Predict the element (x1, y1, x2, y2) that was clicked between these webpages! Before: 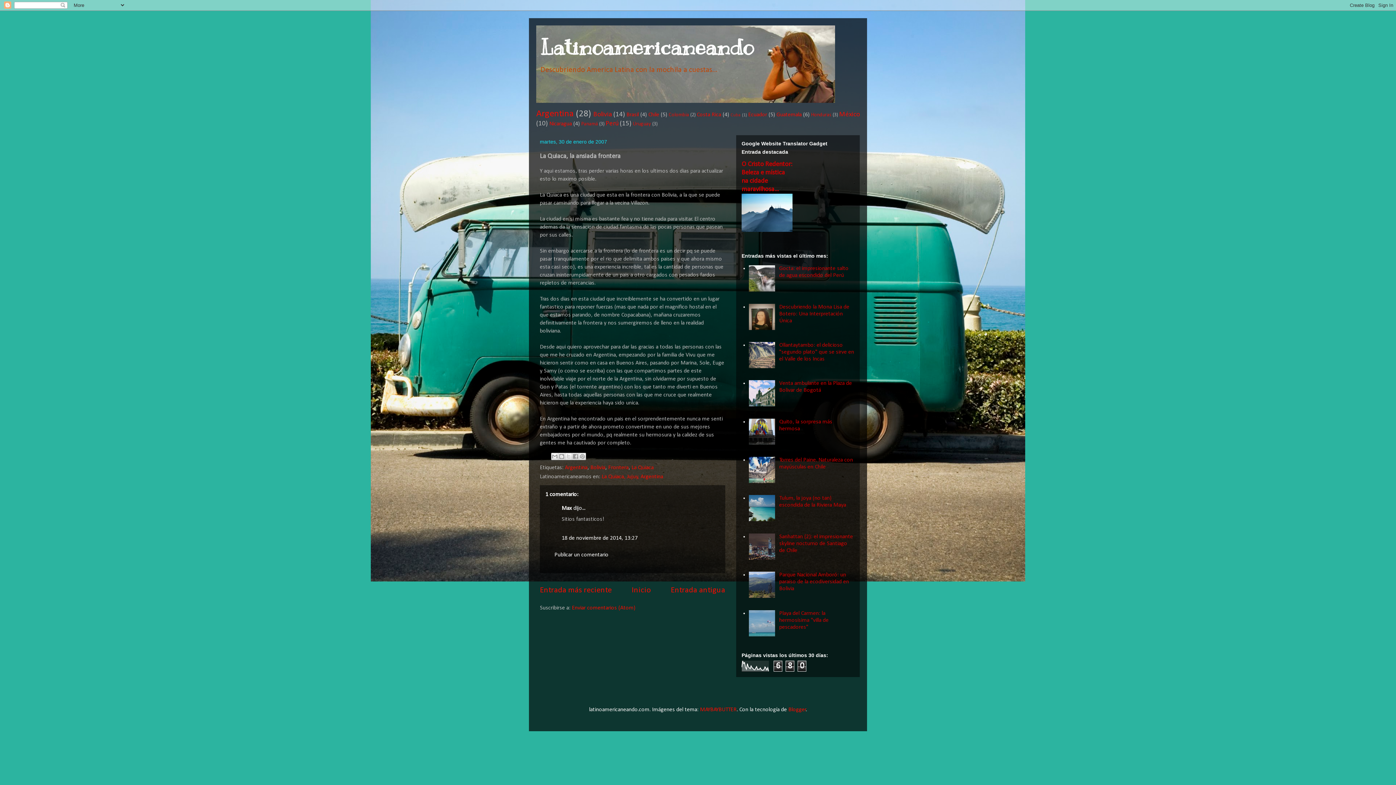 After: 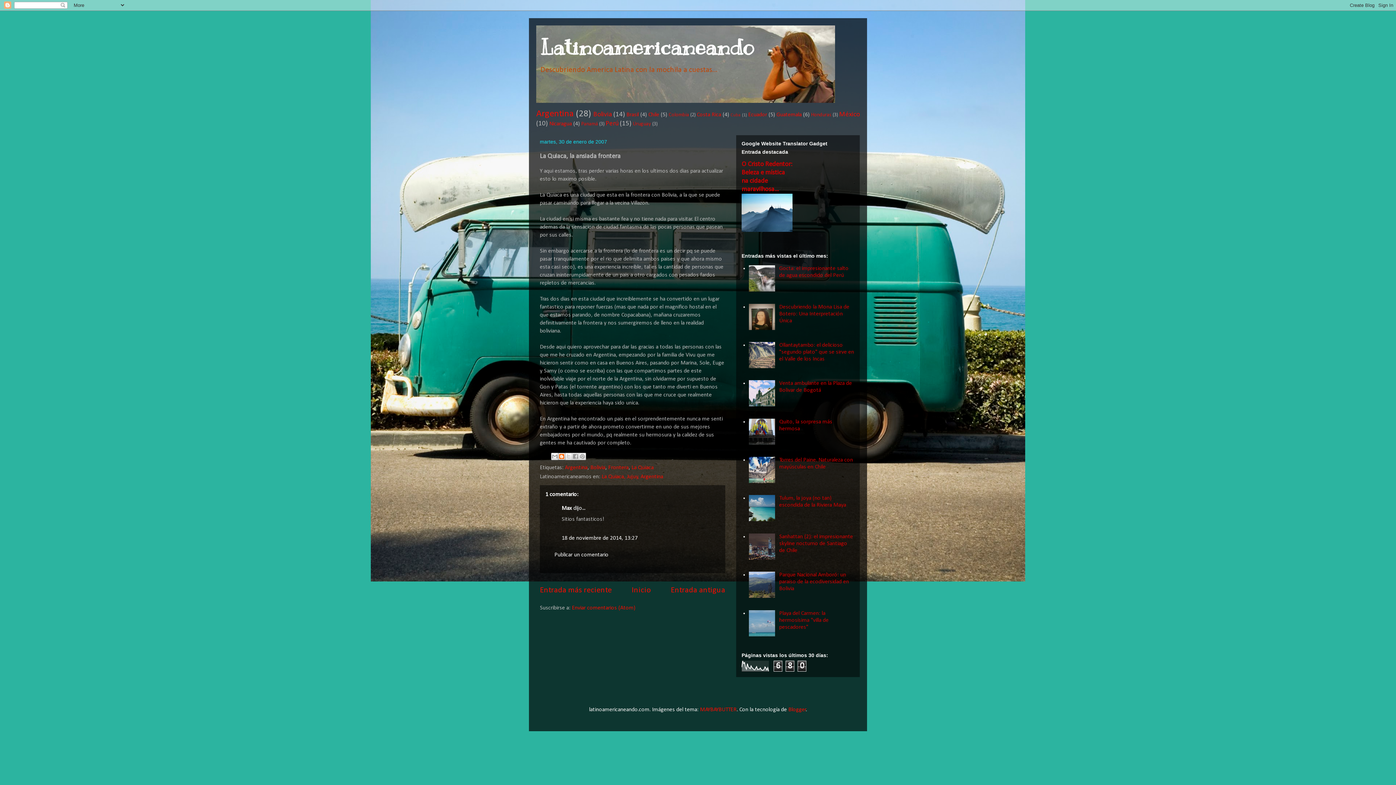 Action: label: Escribe un blog bbox: (558, 453, 565, 460)